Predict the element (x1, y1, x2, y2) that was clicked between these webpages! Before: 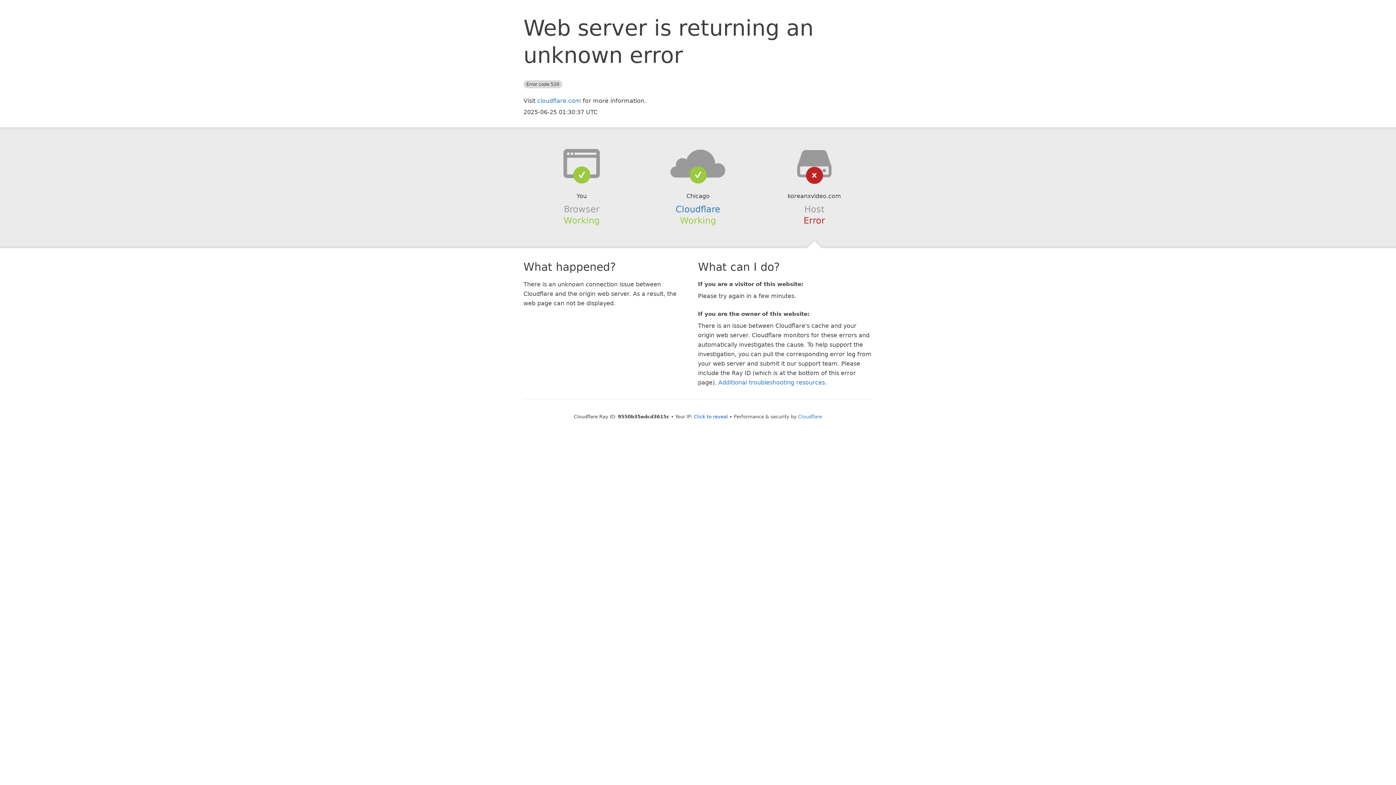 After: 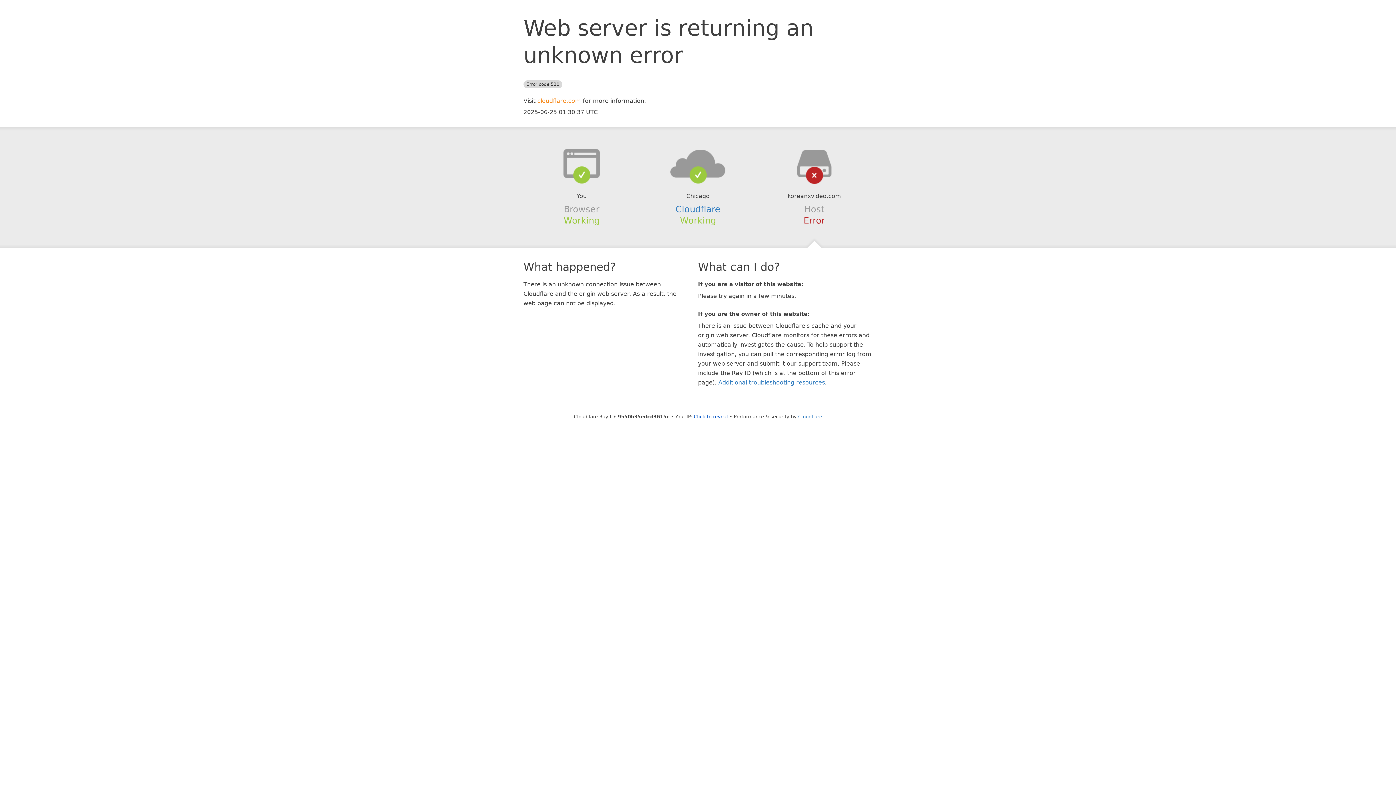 Action: bbox: (537, 97, 581, 104) label: cloudflare.com